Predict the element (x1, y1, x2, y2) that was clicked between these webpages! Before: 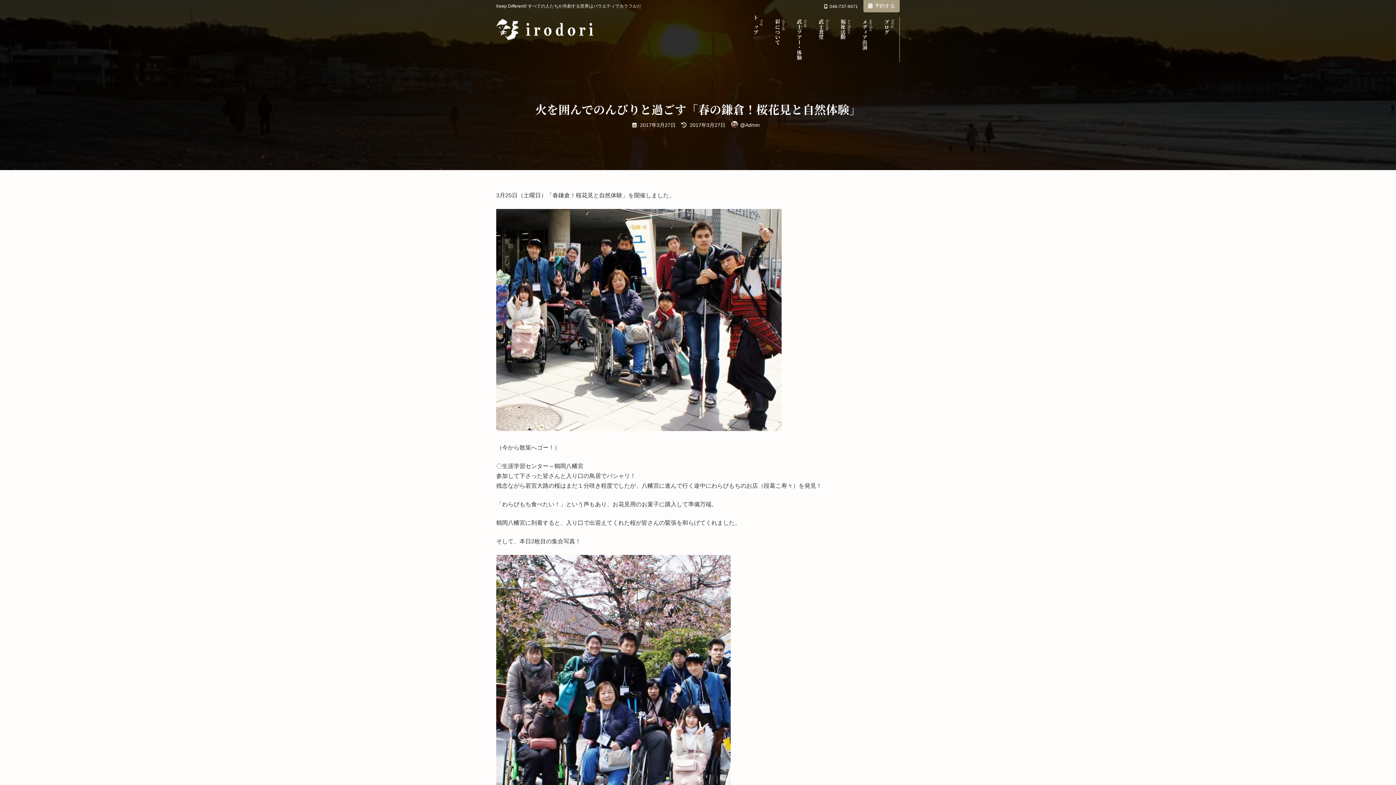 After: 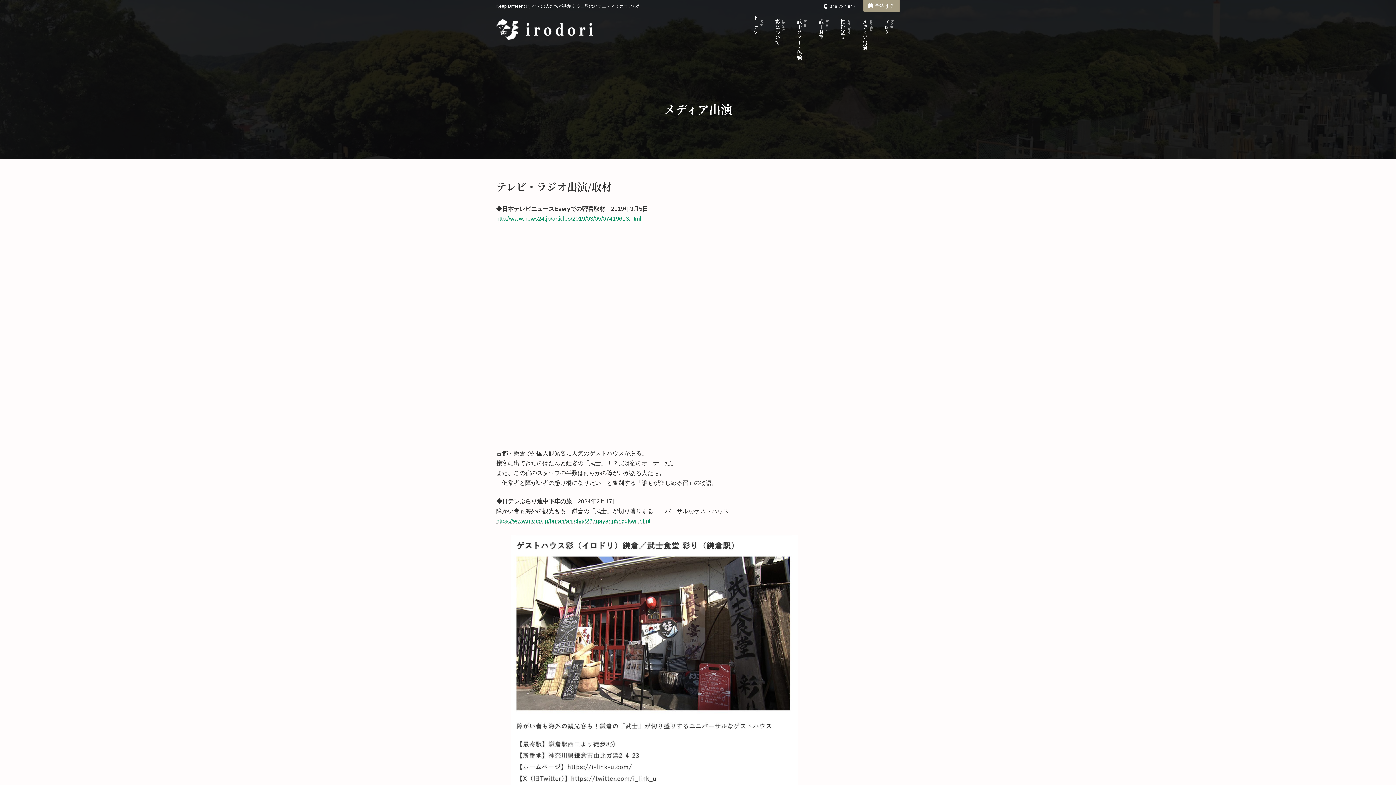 Action: label: メディア出演
media bbox: (856, 12, 878, 67)